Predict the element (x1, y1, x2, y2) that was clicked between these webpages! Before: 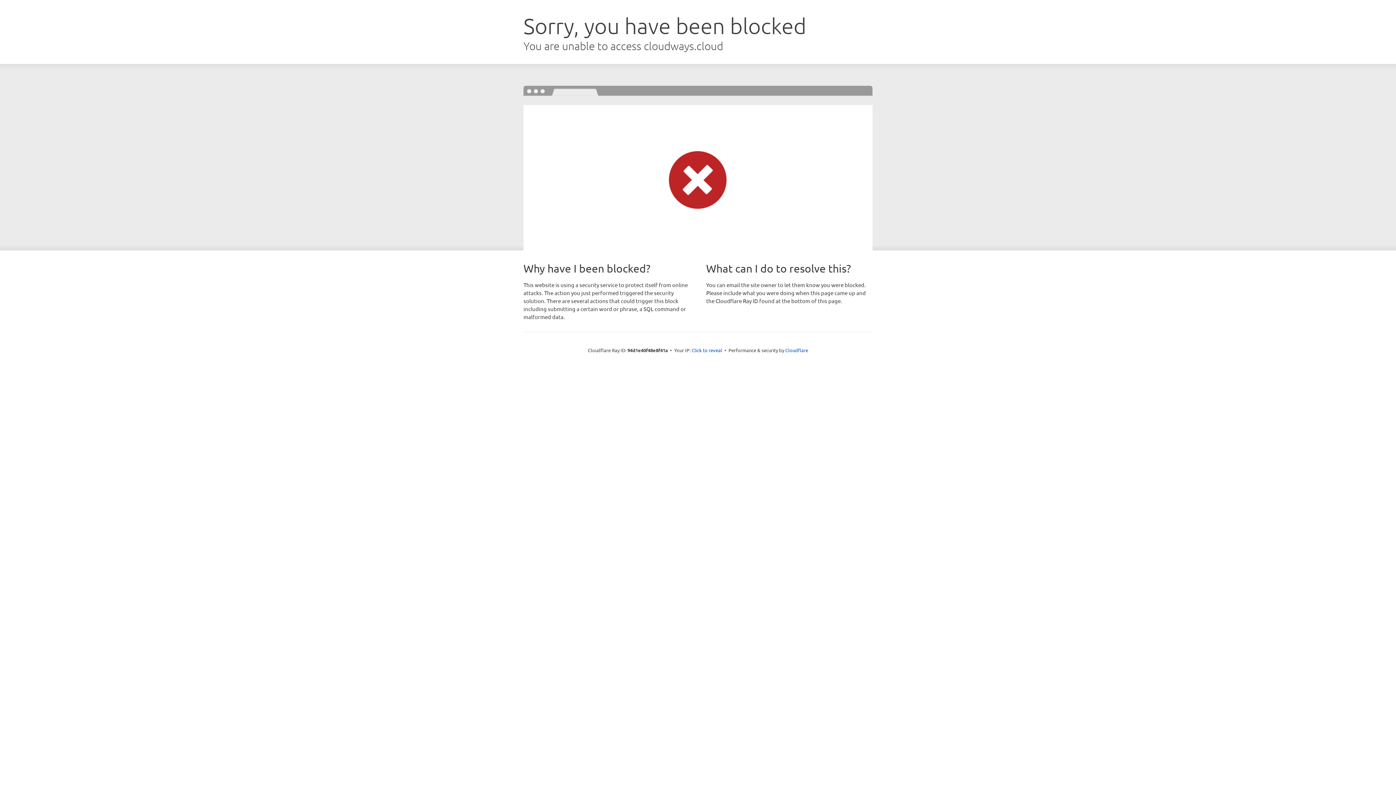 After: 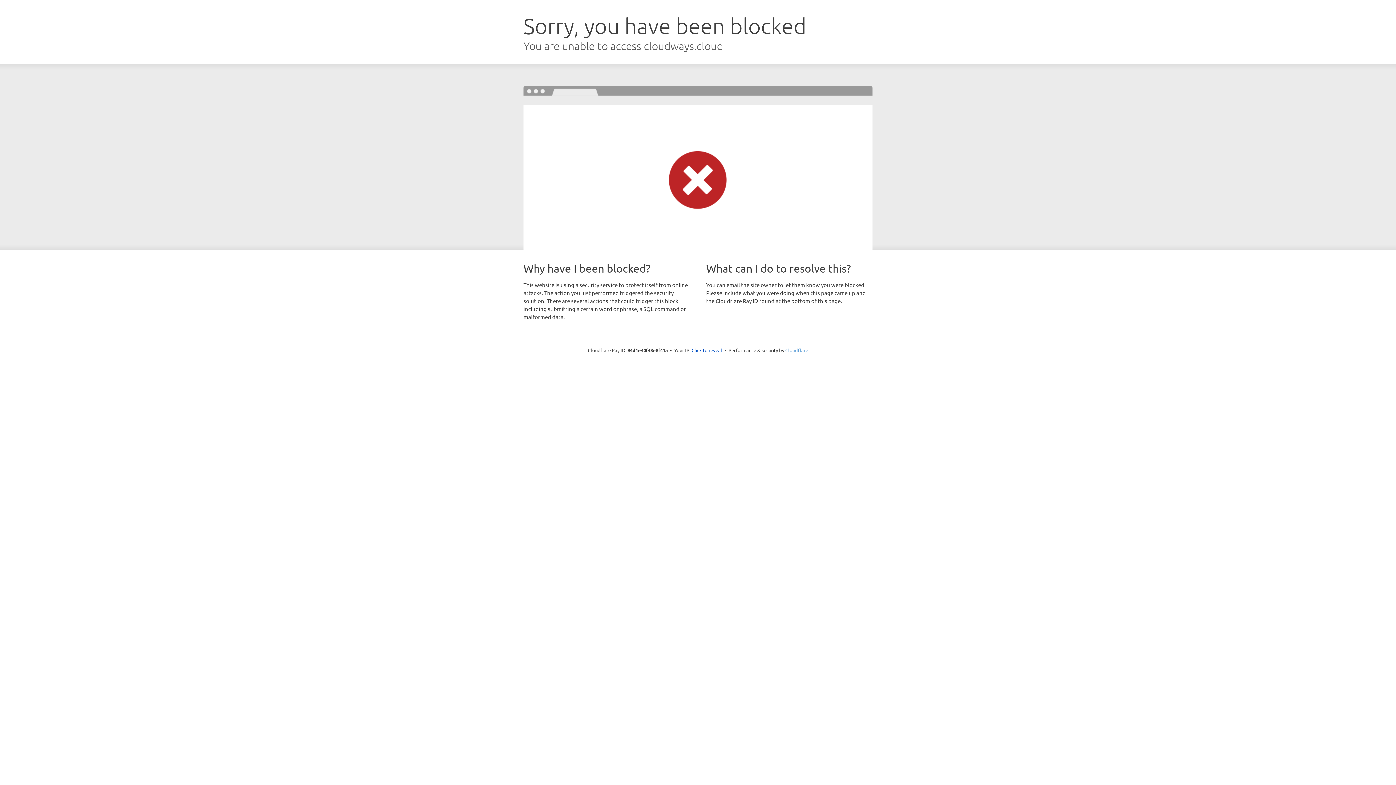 Action: label: Cloudflare bbox: (785, 347, 808, 353)